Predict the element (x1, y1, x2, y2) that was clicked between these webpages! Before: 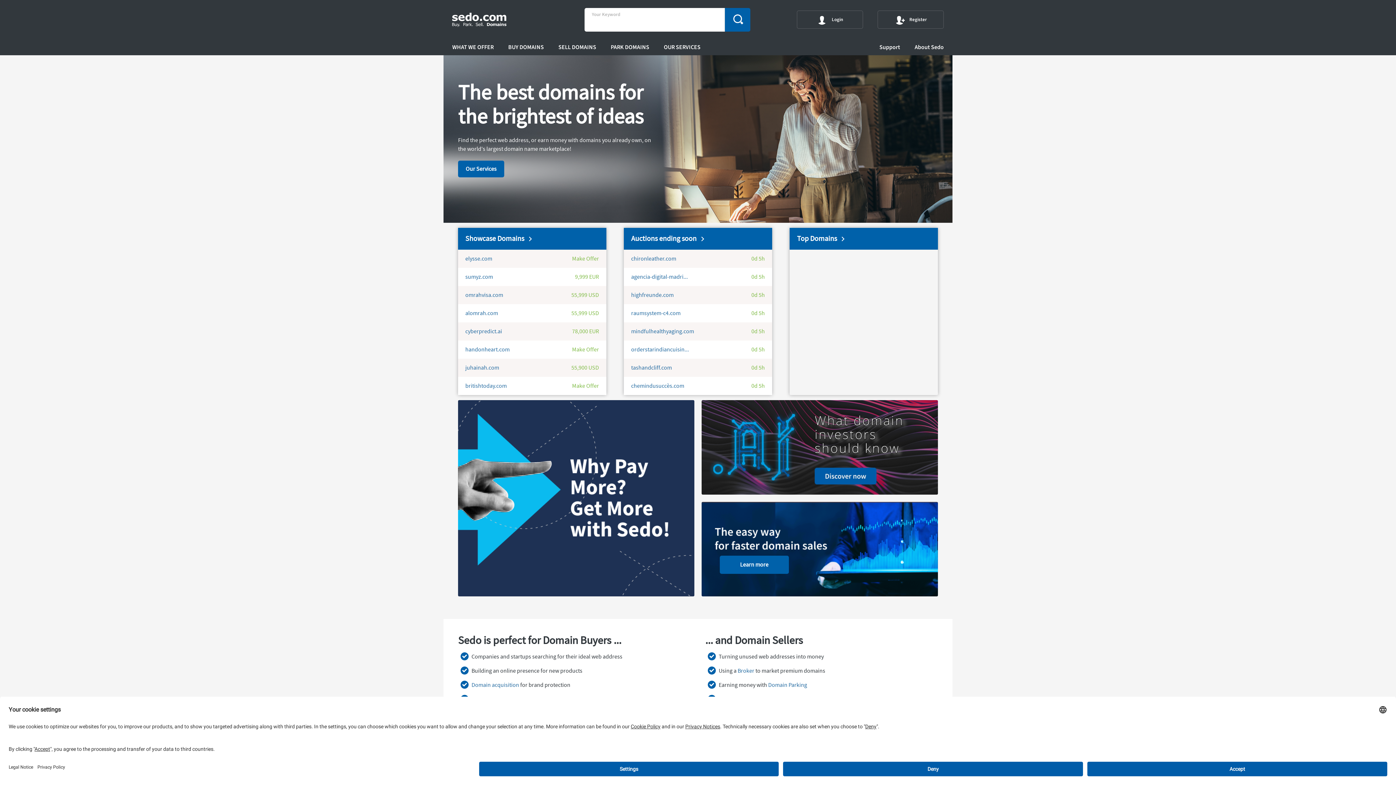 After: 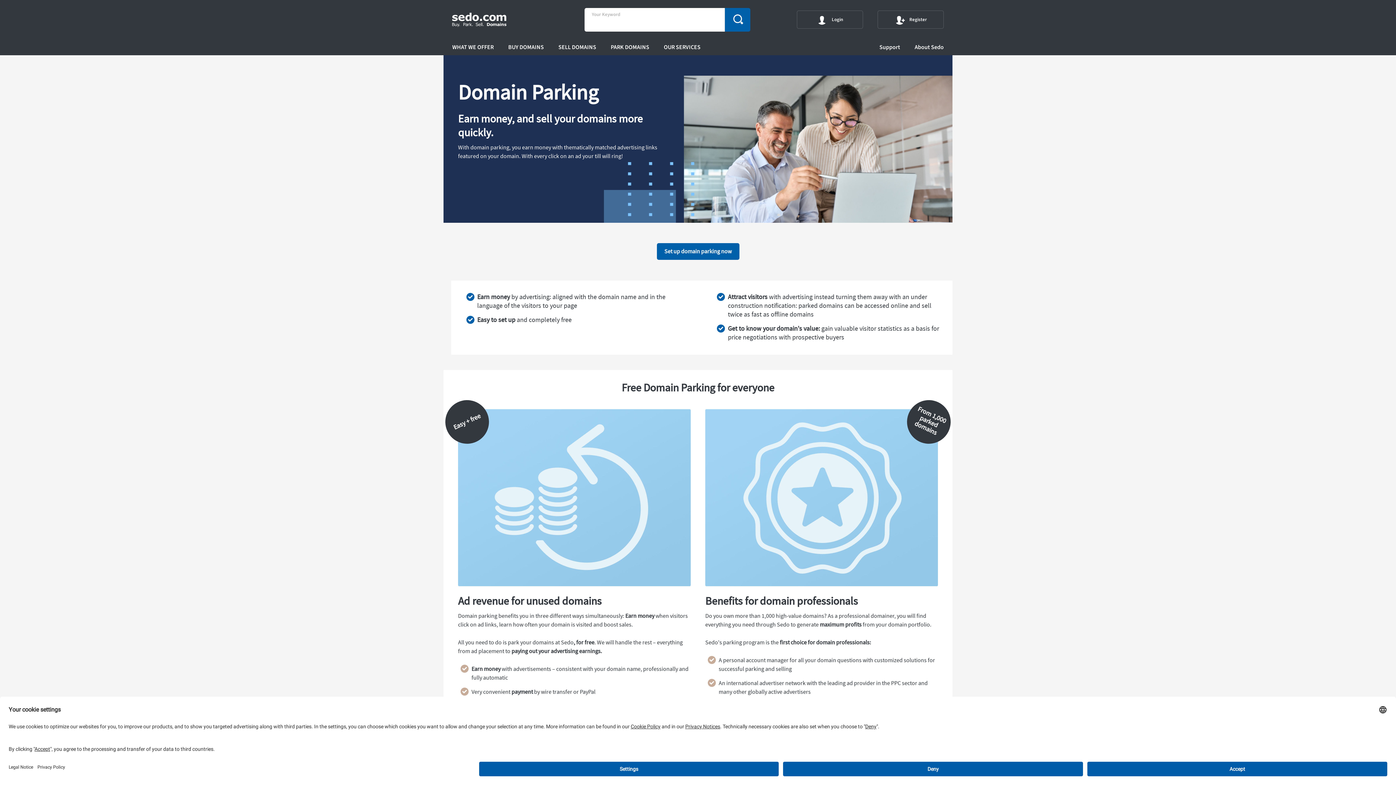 Action: label: PARK DOMAINS bbox: (603, 39, 656, 55)